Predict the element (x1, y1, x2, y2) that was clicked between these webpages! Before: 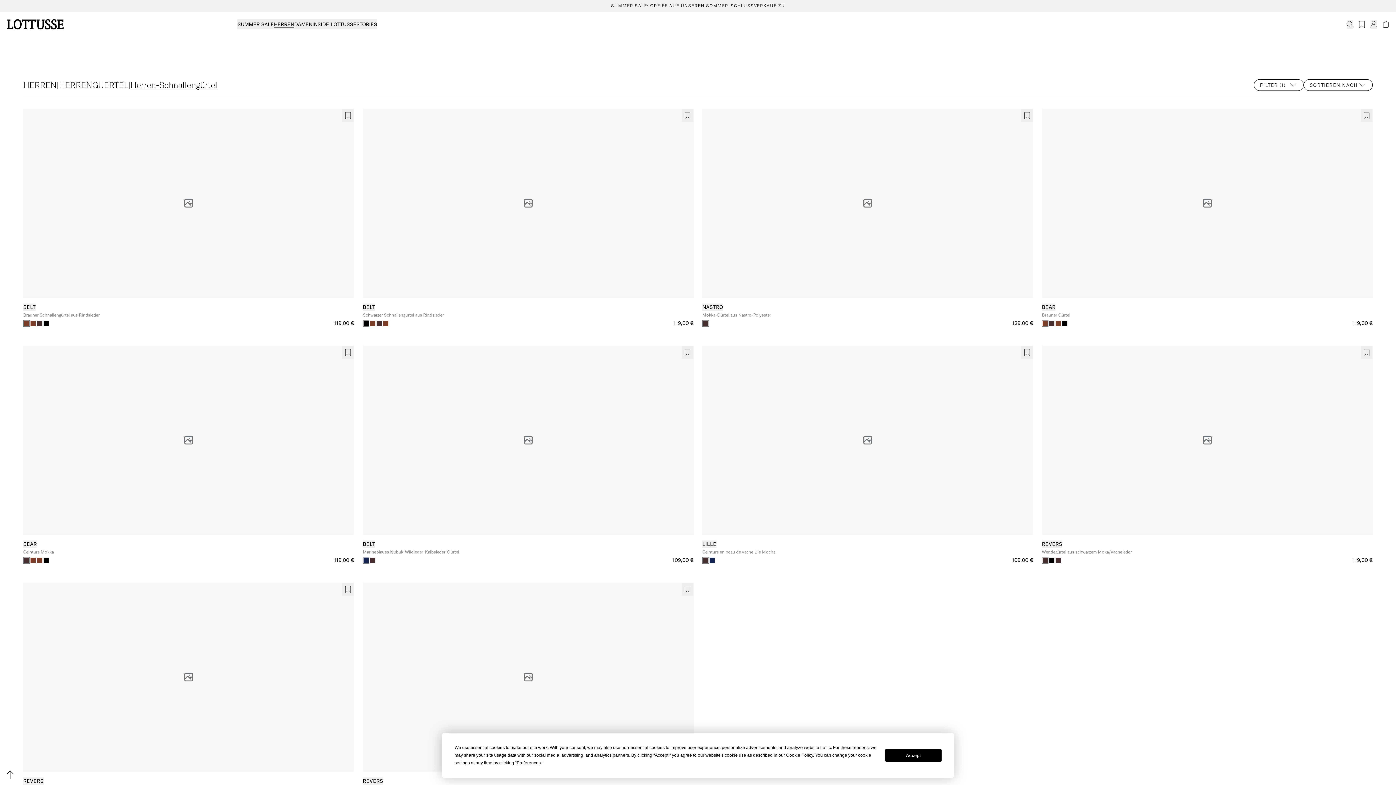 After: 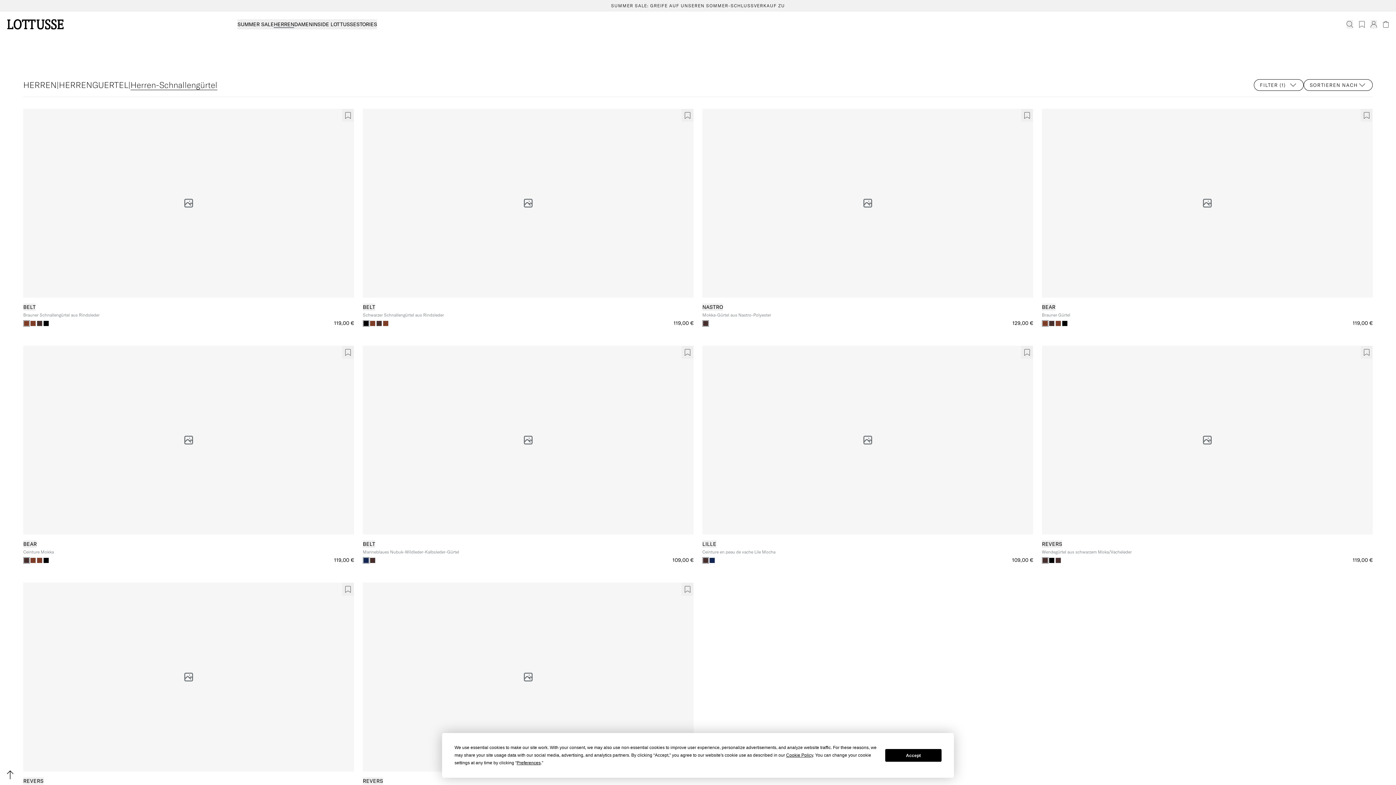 Action: label: Warenkorb bbox: (1383, 20, 1389, 28)